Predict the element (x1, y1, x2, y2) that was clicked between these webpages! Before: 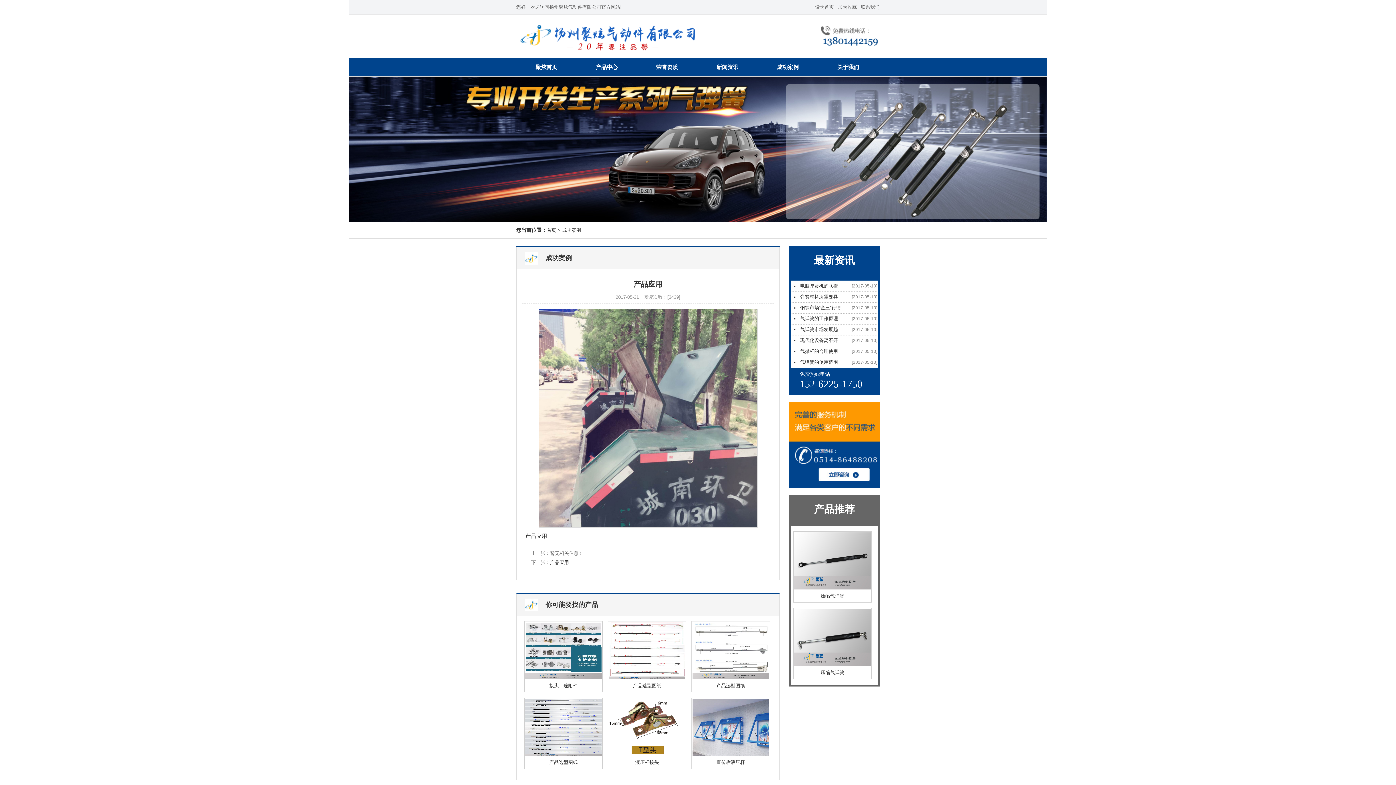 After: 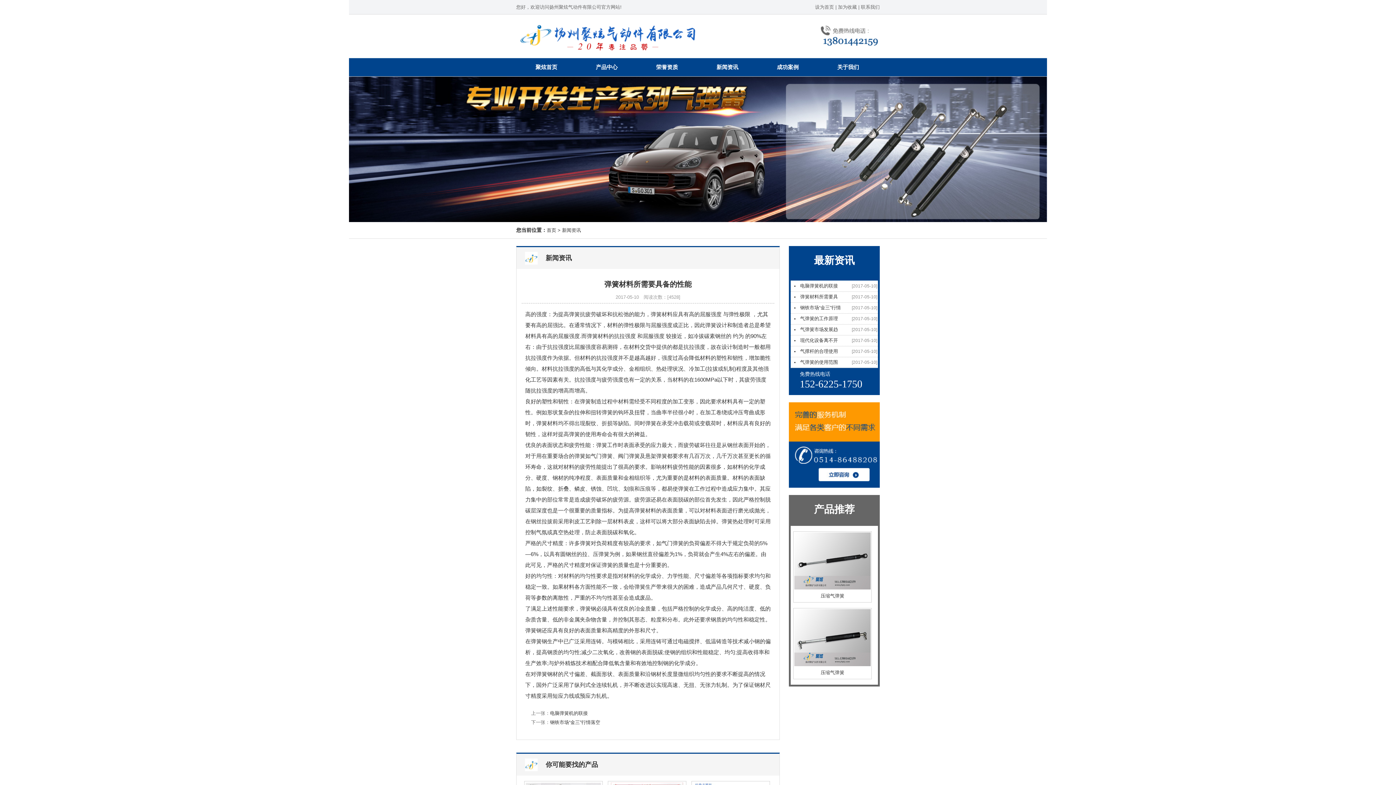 Action: label: 弹簧材料所需要具备的性能 bbox: (790, 291, 841, 302)